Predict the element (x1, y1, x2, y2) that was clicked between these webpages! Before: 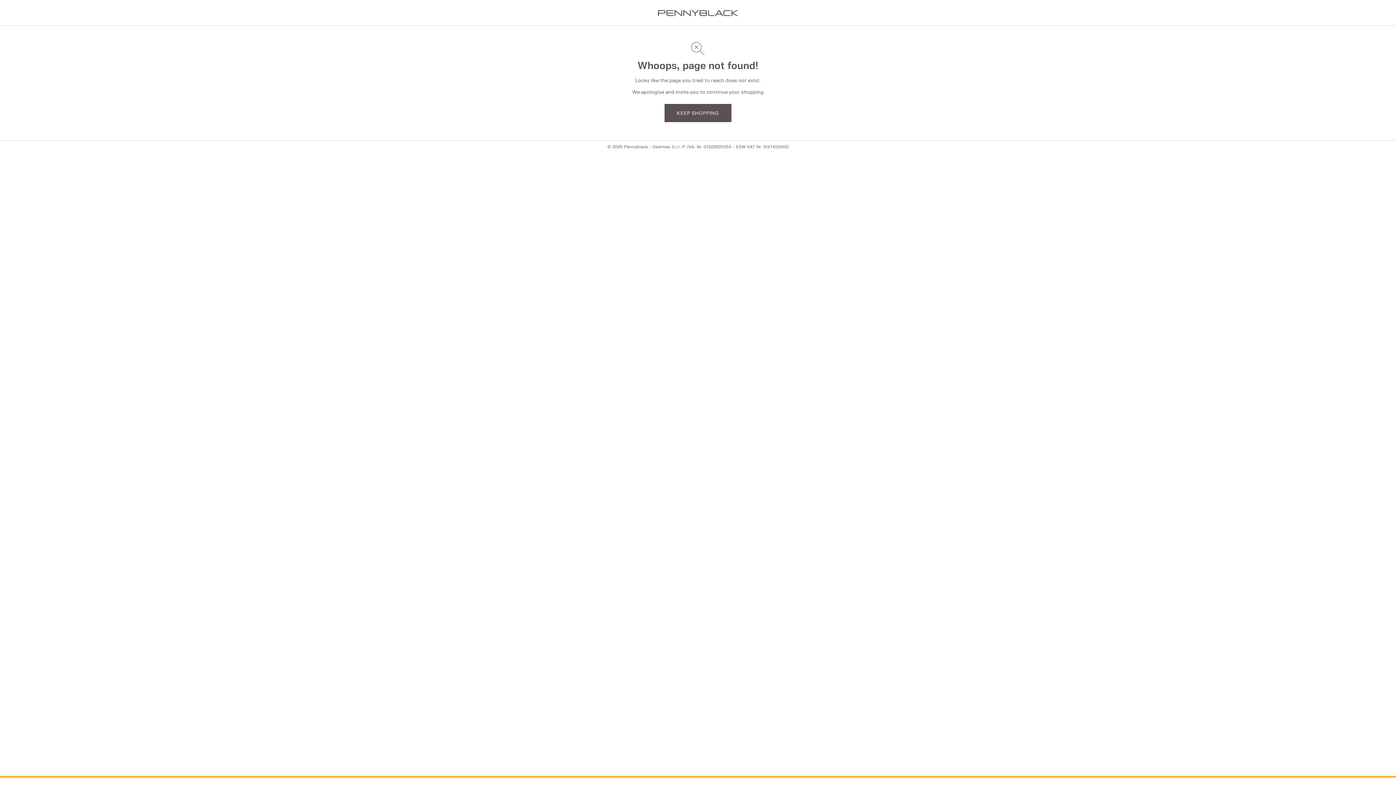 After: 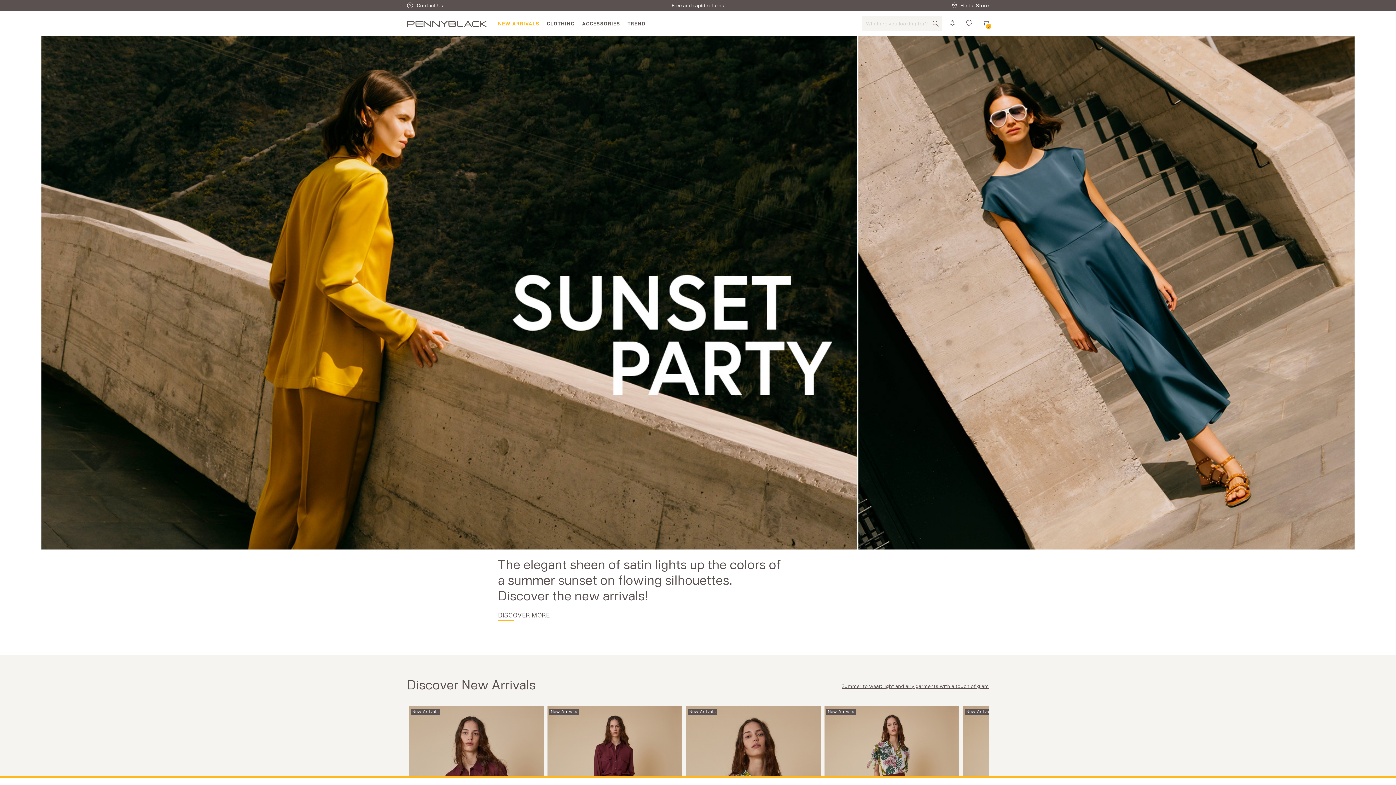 Action: bbox: (664, 104, 731, 122) label: KEEP SHOPPING